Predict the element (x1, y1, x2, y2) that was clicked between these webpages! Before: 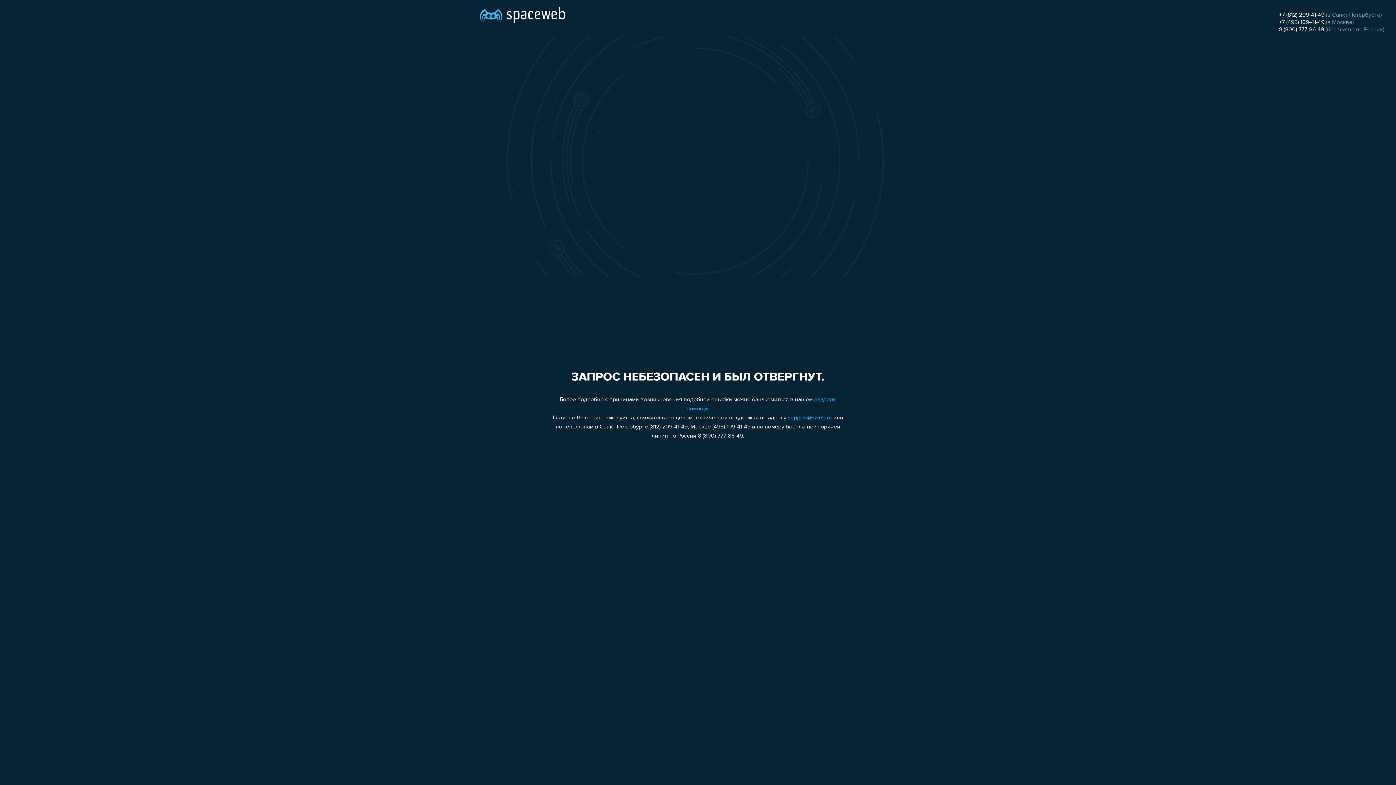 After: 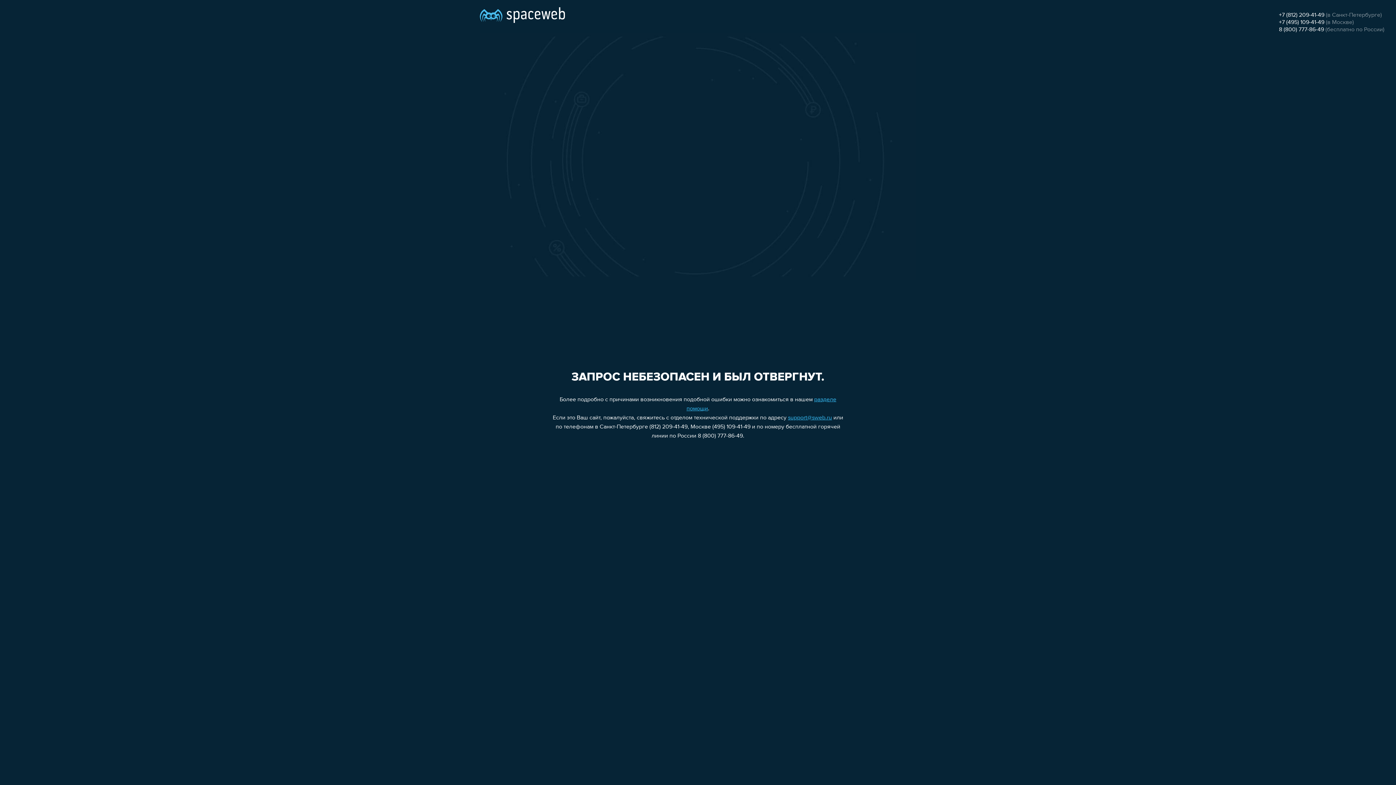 Action: label: support@sweb.ru bbox: (788, 415, 832, 421)